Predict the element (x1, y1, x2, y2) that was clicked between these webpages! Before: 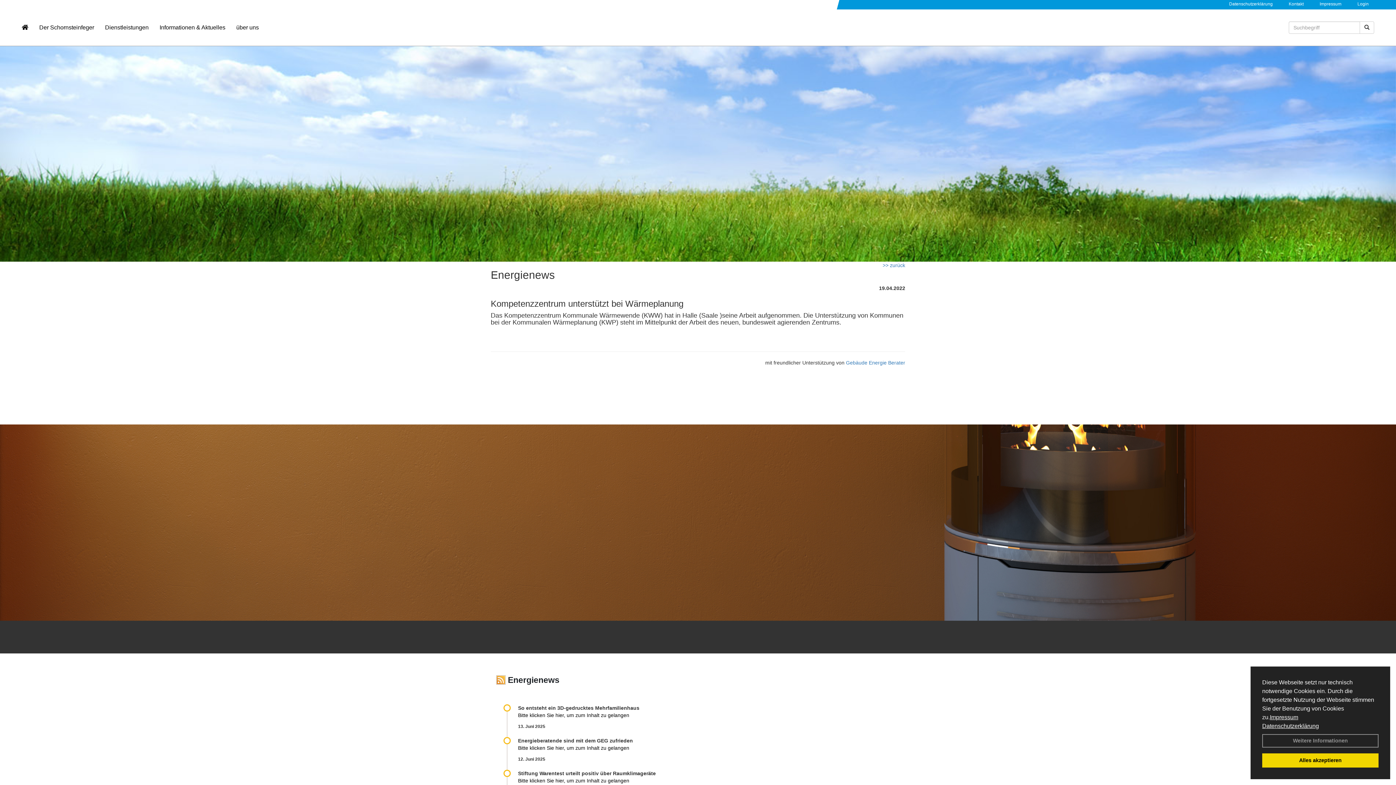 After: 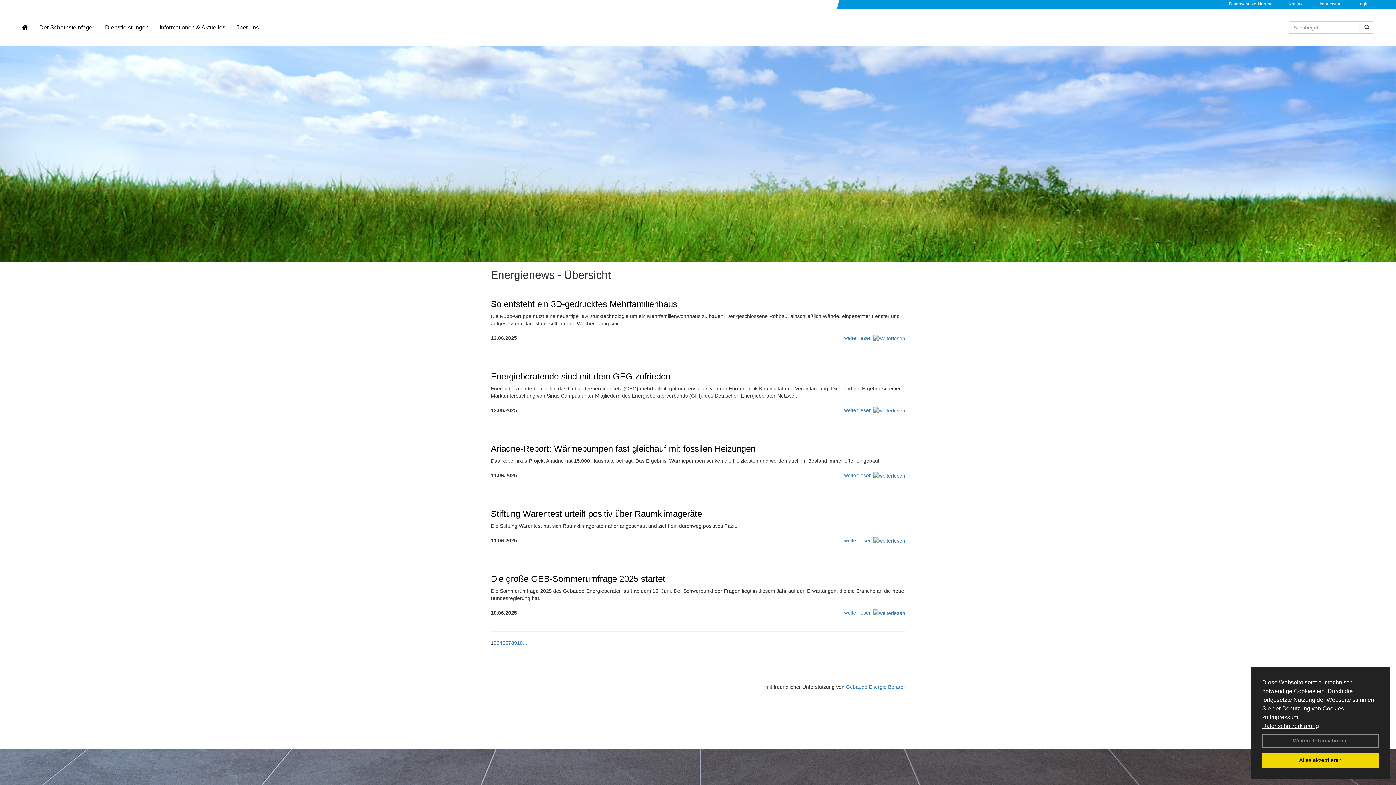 Action: bbox: (882, 262, 905, 268) label: >> zurück